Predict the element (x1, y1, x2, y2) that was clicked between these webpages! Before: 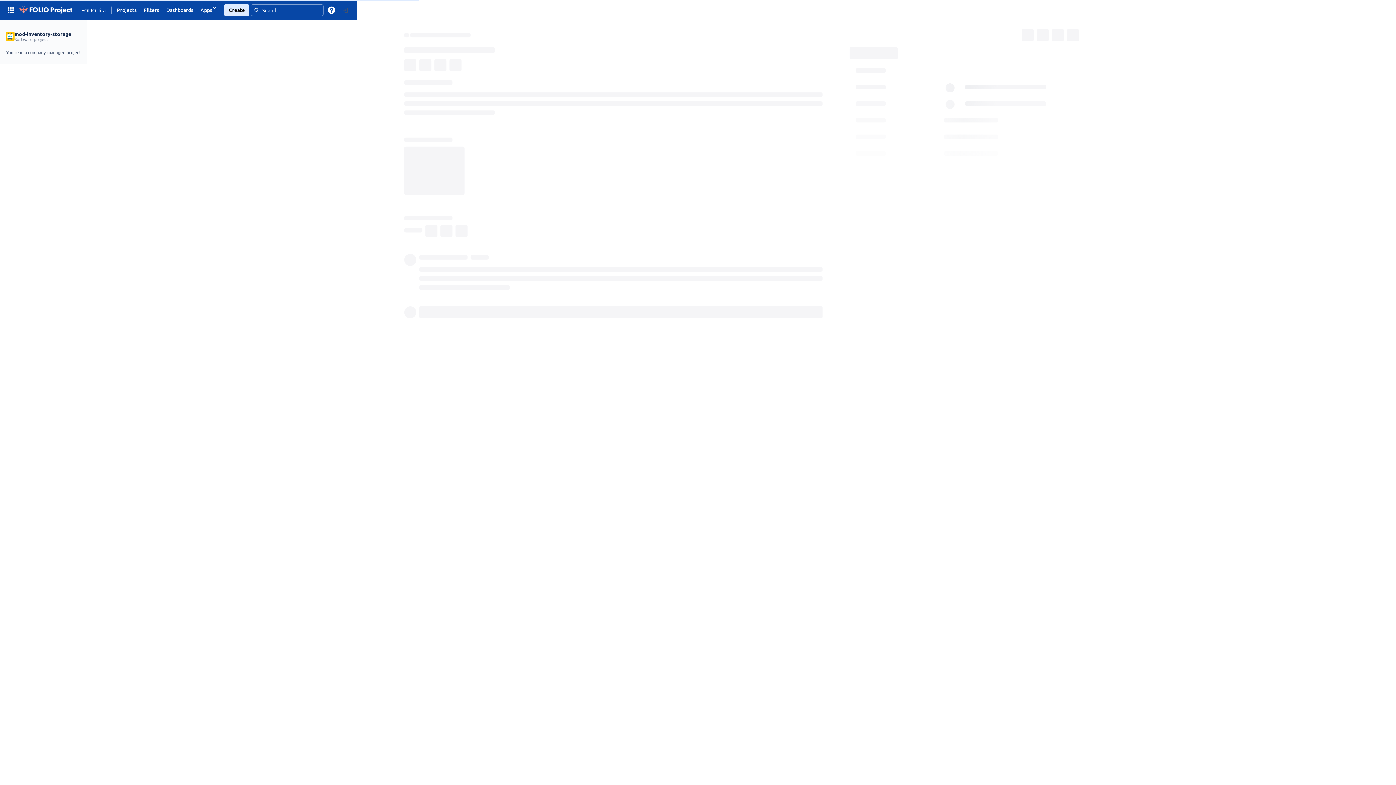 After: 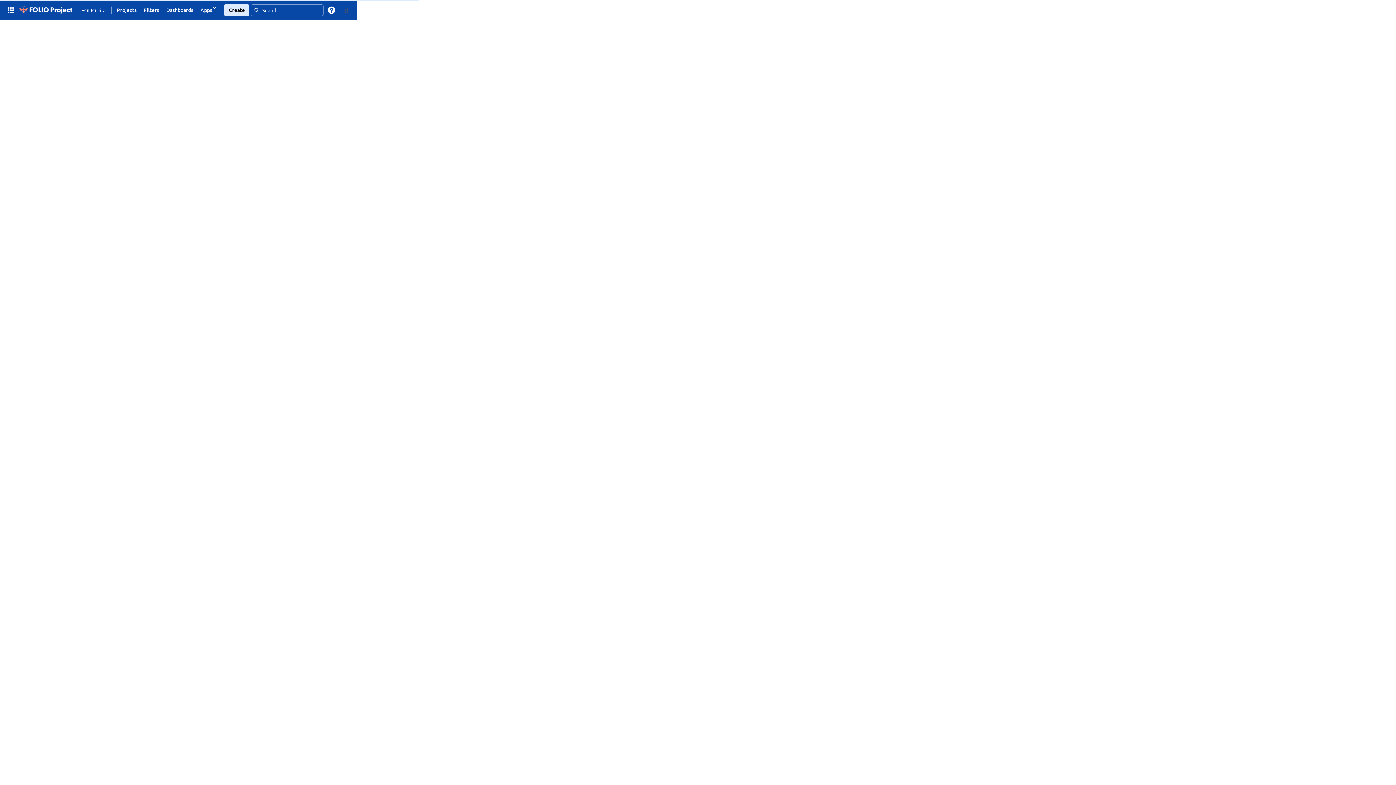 Action: bbox: (17, 3, 73, 16)